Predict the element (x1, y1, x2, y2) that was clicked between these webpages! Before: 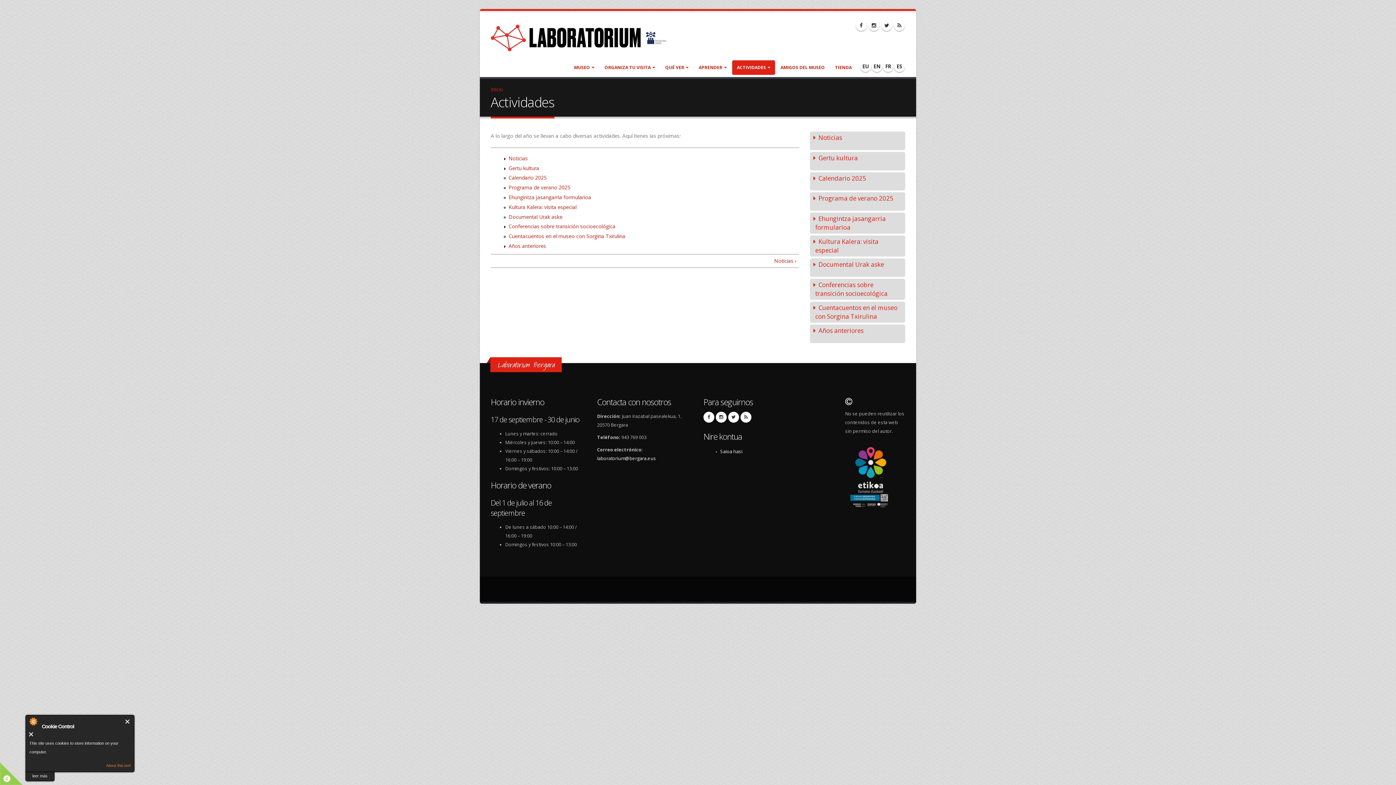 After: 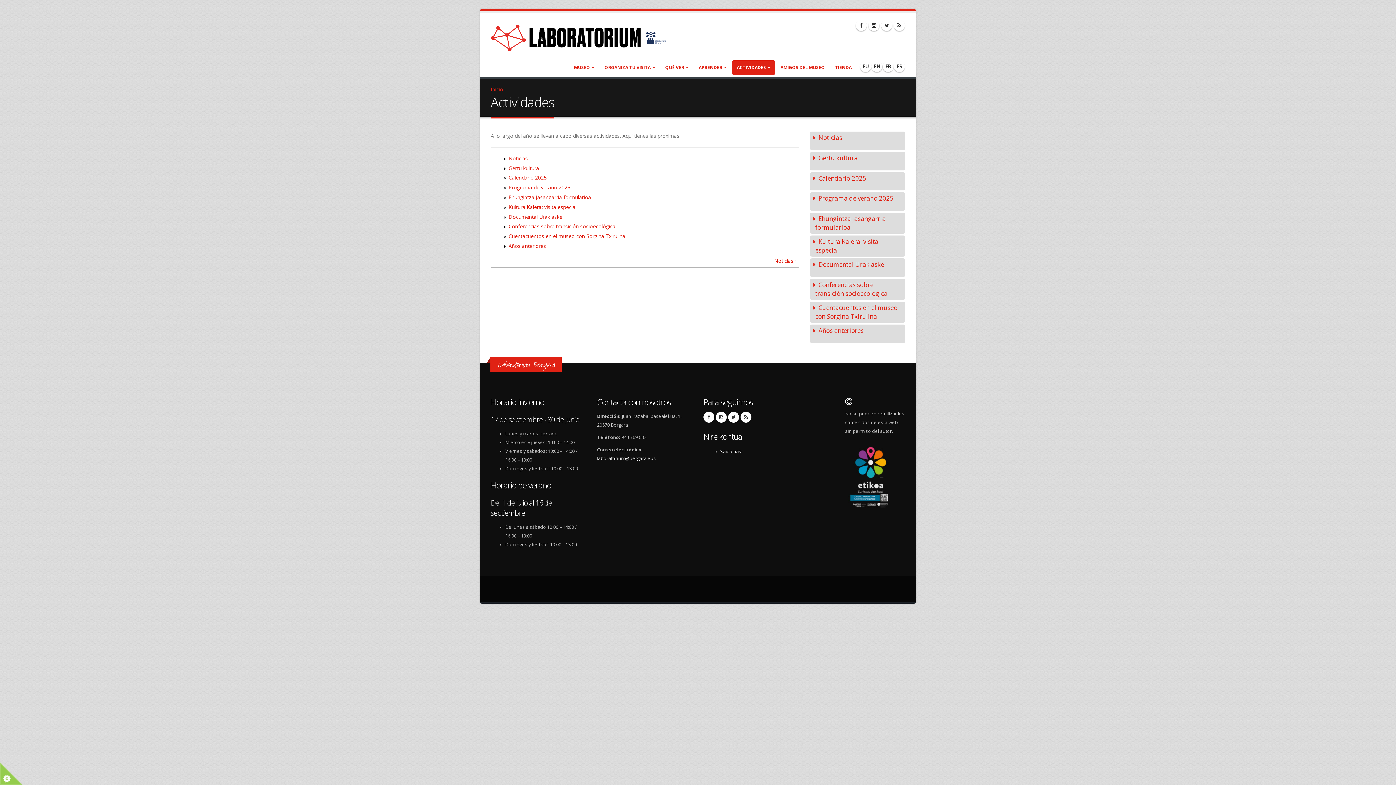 Action: label: Cerrar bbox: (125, 719, 130, 724)